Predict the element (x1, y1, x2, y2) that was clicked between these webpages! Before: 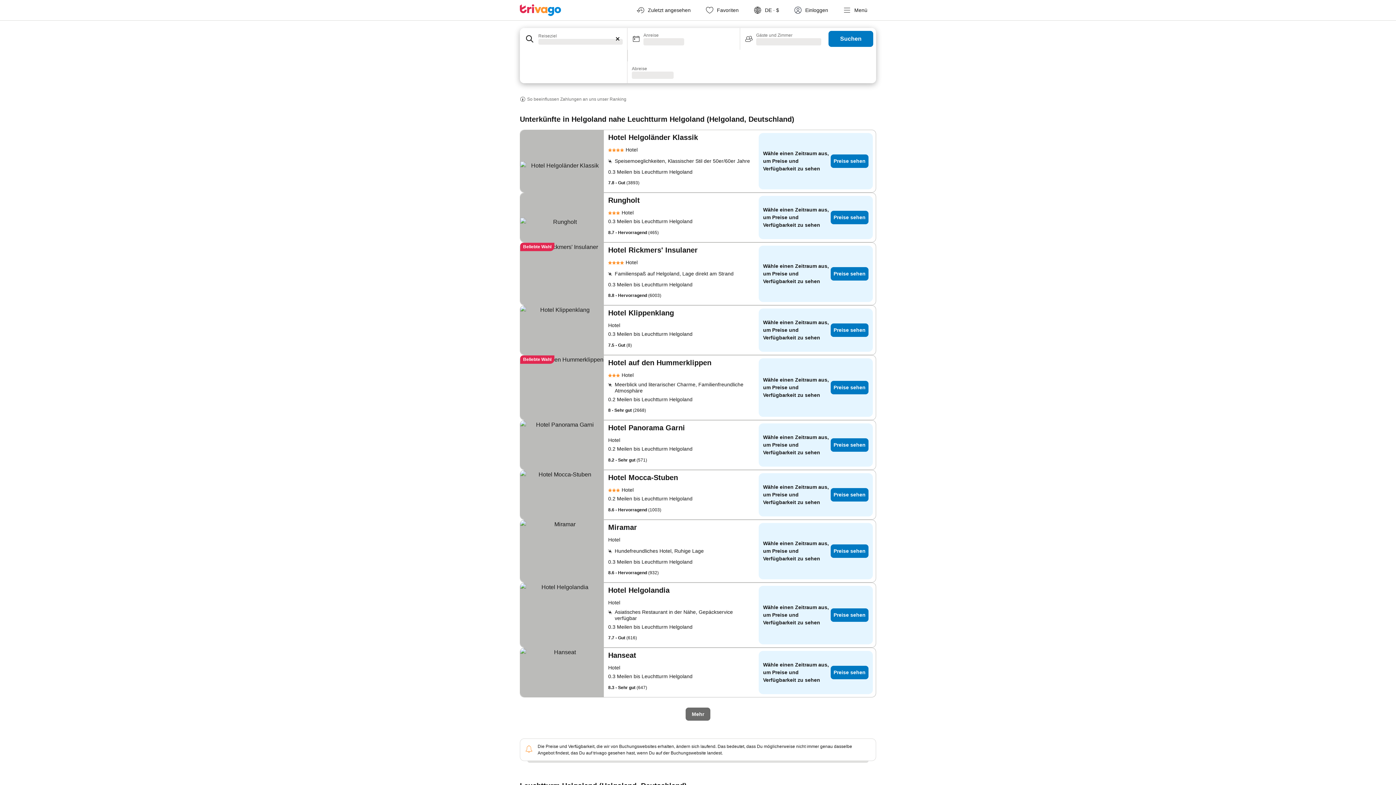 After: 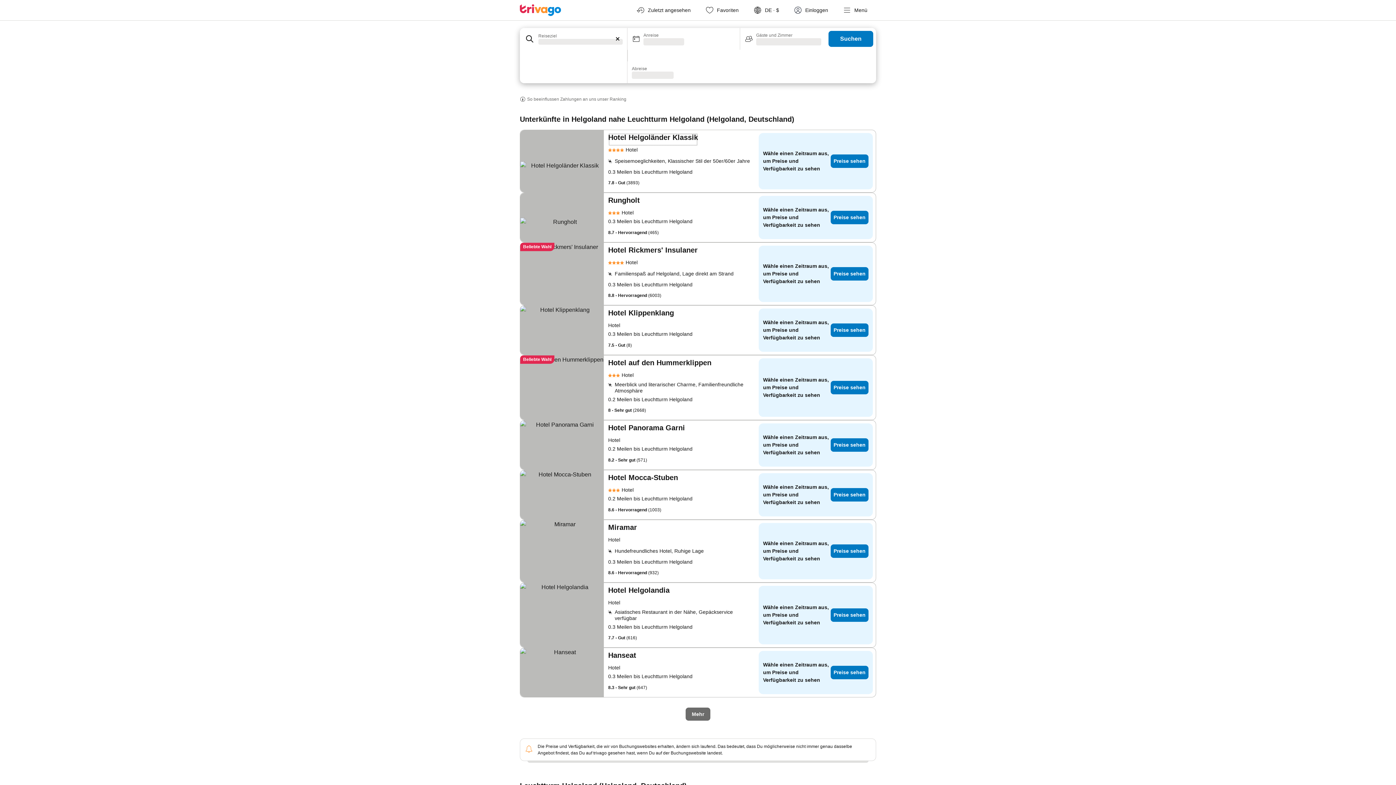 Action: label: Hotel Helgoländer Klassik bbox: (608, 133, 698, 146)